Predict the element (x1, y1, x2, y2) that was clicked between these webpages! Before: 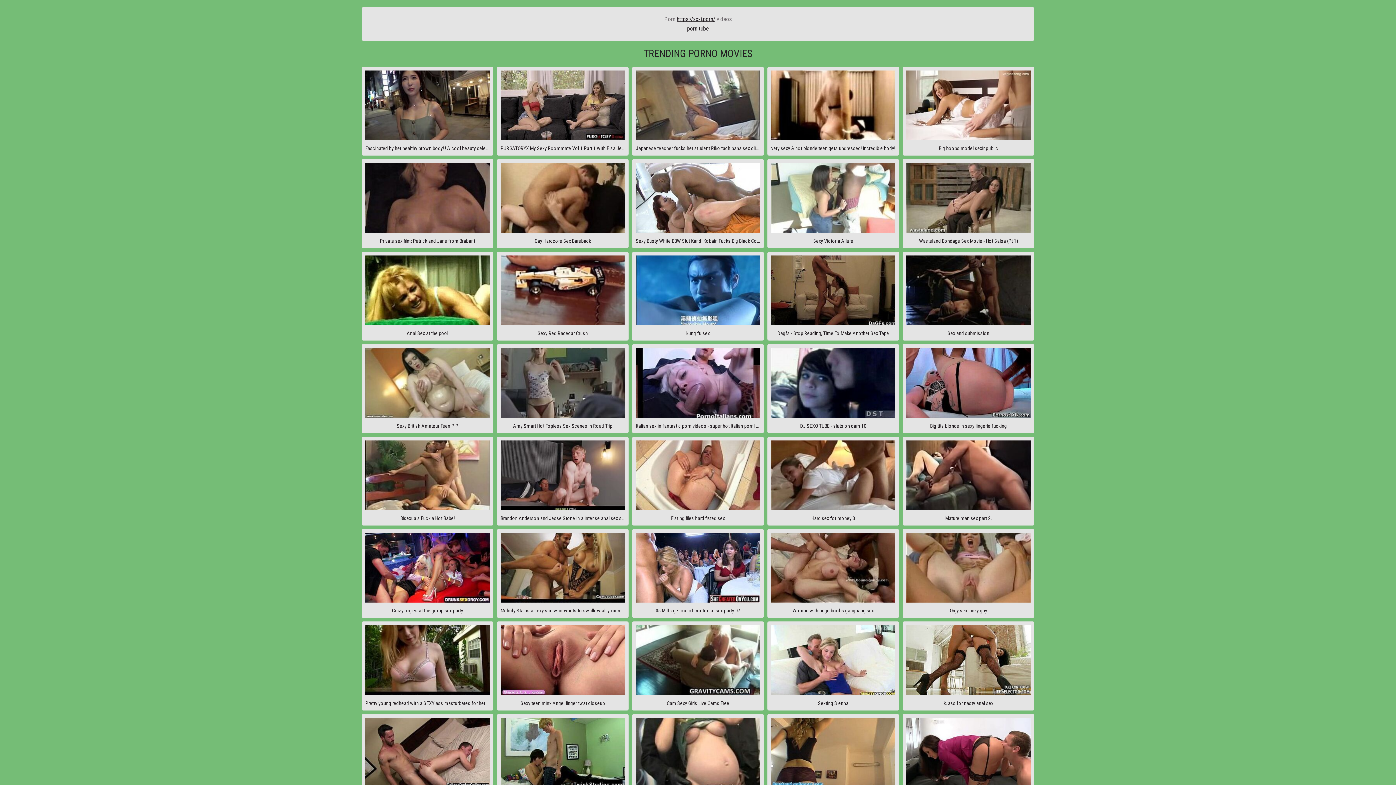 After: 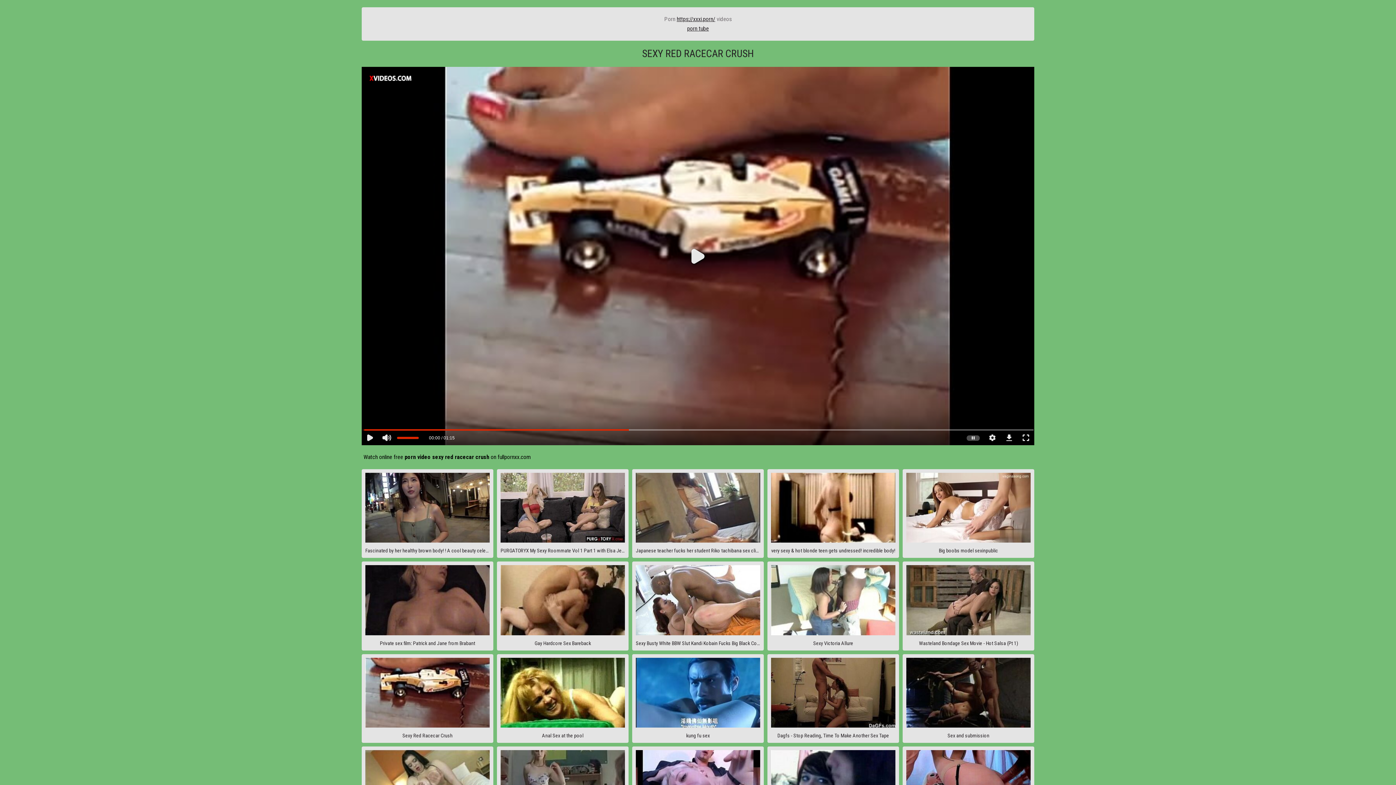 Action: label: Sexy Red Racecar Crush bbox: (497, 251, 628, 340)